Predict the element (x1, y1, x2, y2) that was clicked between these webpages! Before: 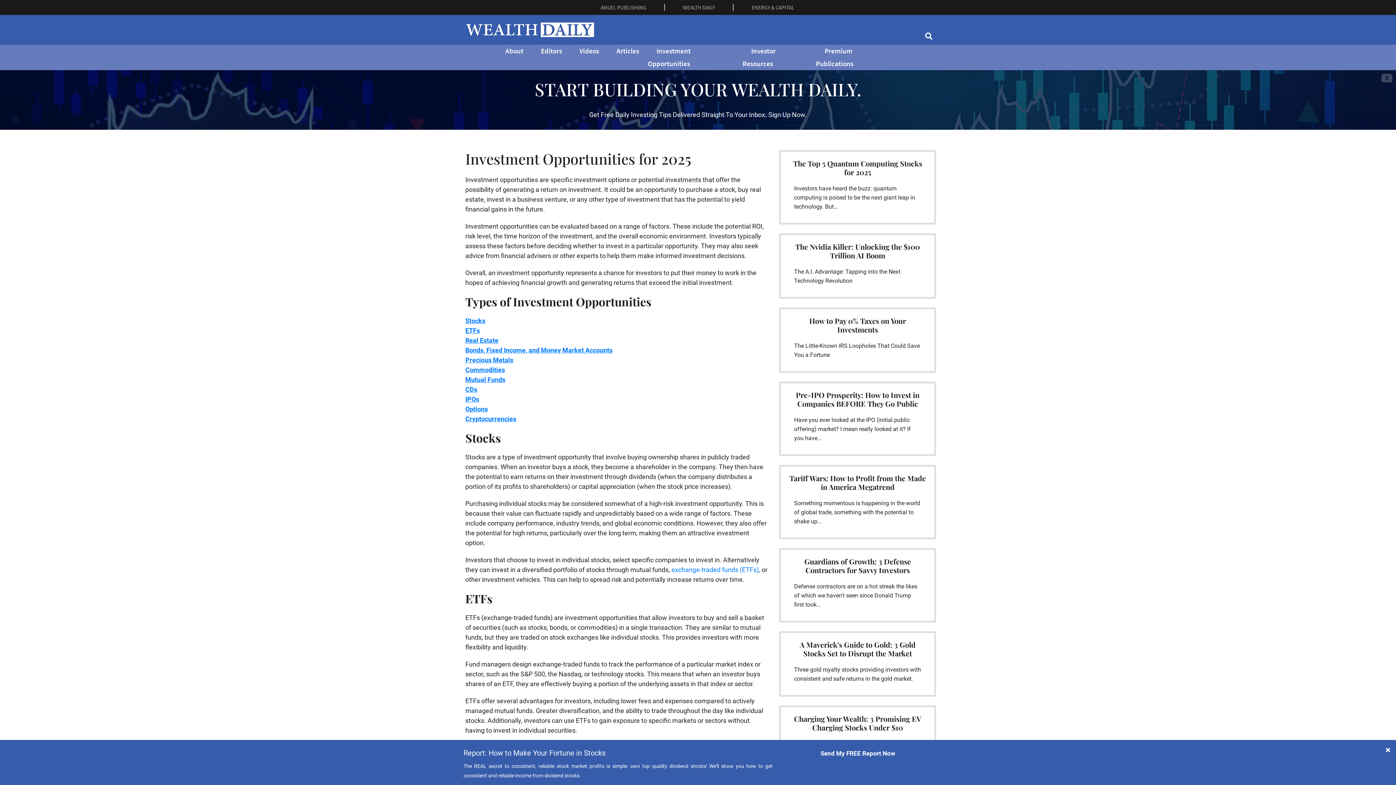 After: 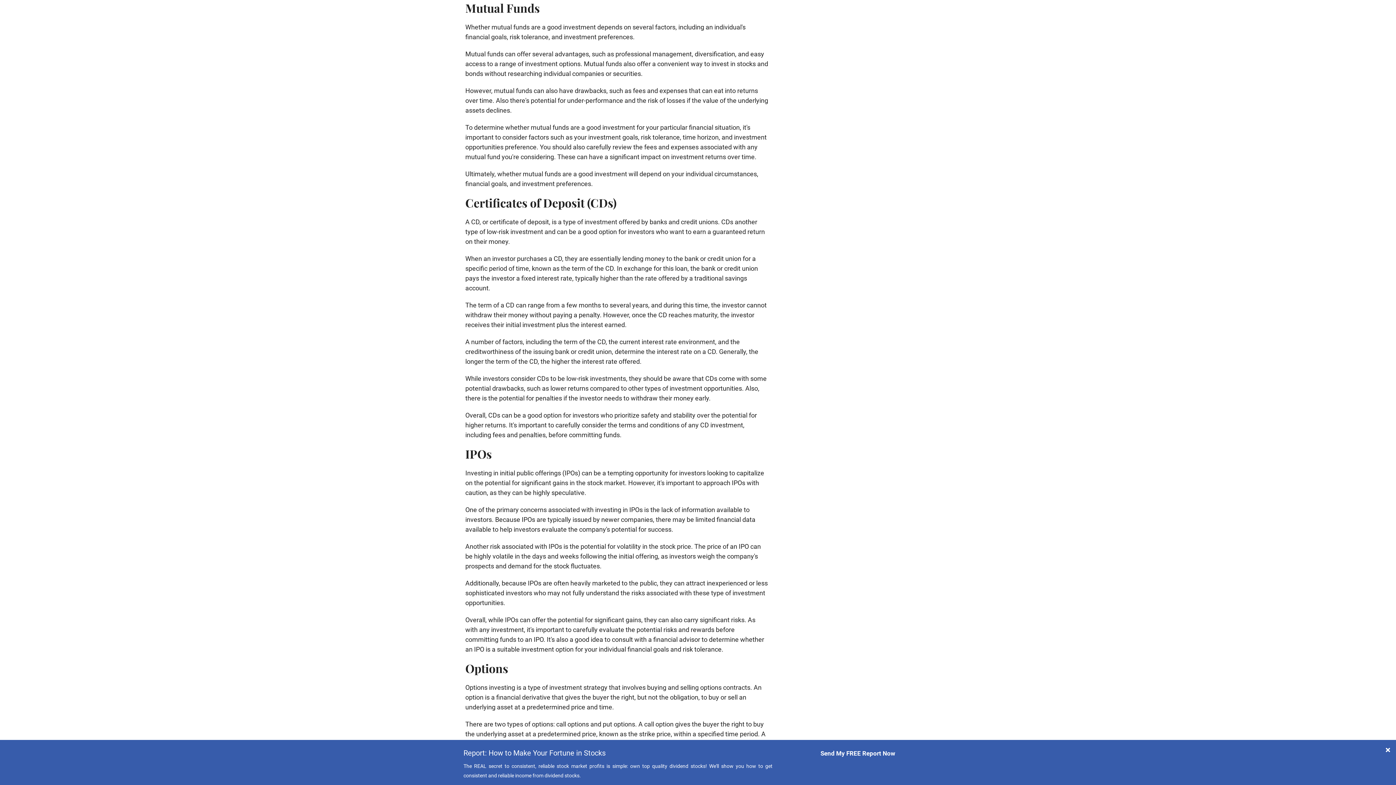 Action: label: Mutual Funds bbox: (465, 376, 505, 383)